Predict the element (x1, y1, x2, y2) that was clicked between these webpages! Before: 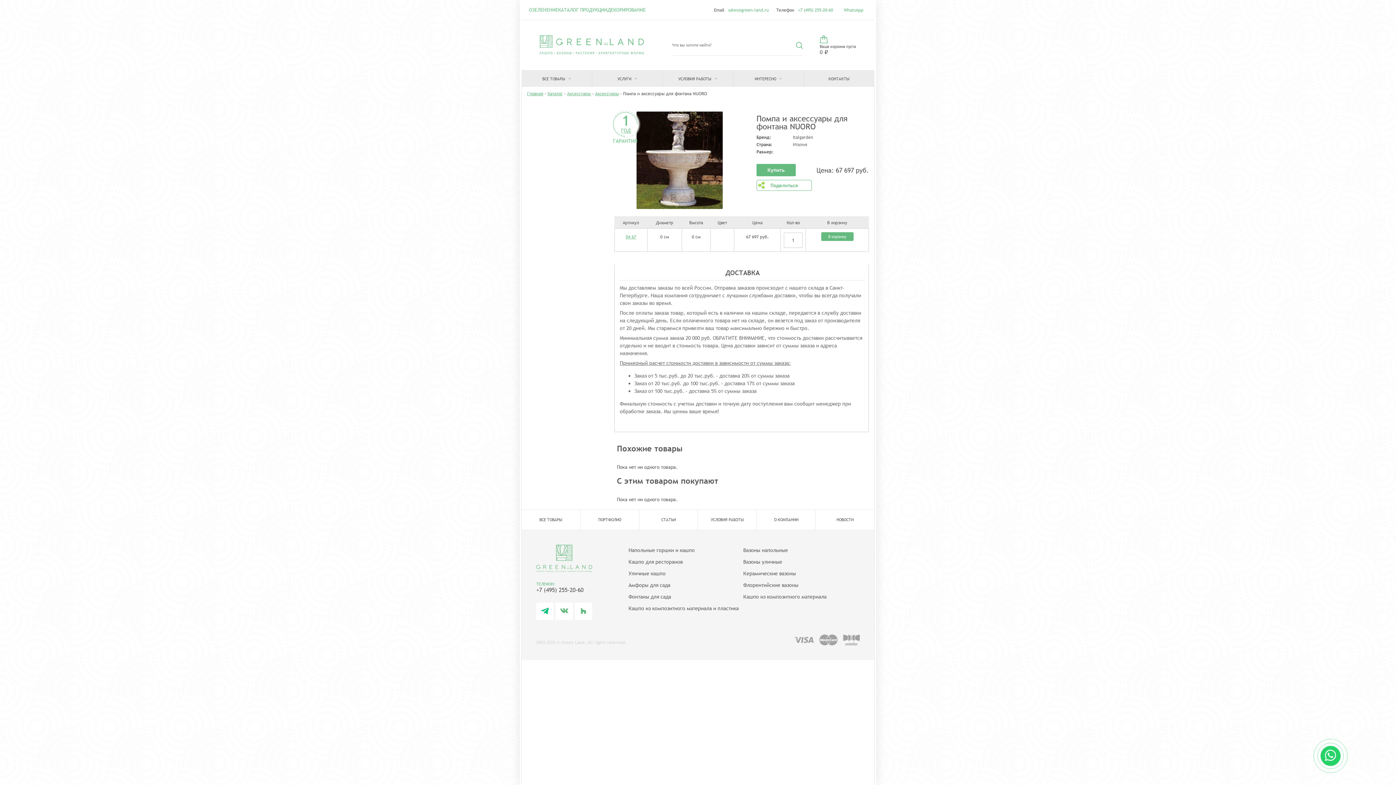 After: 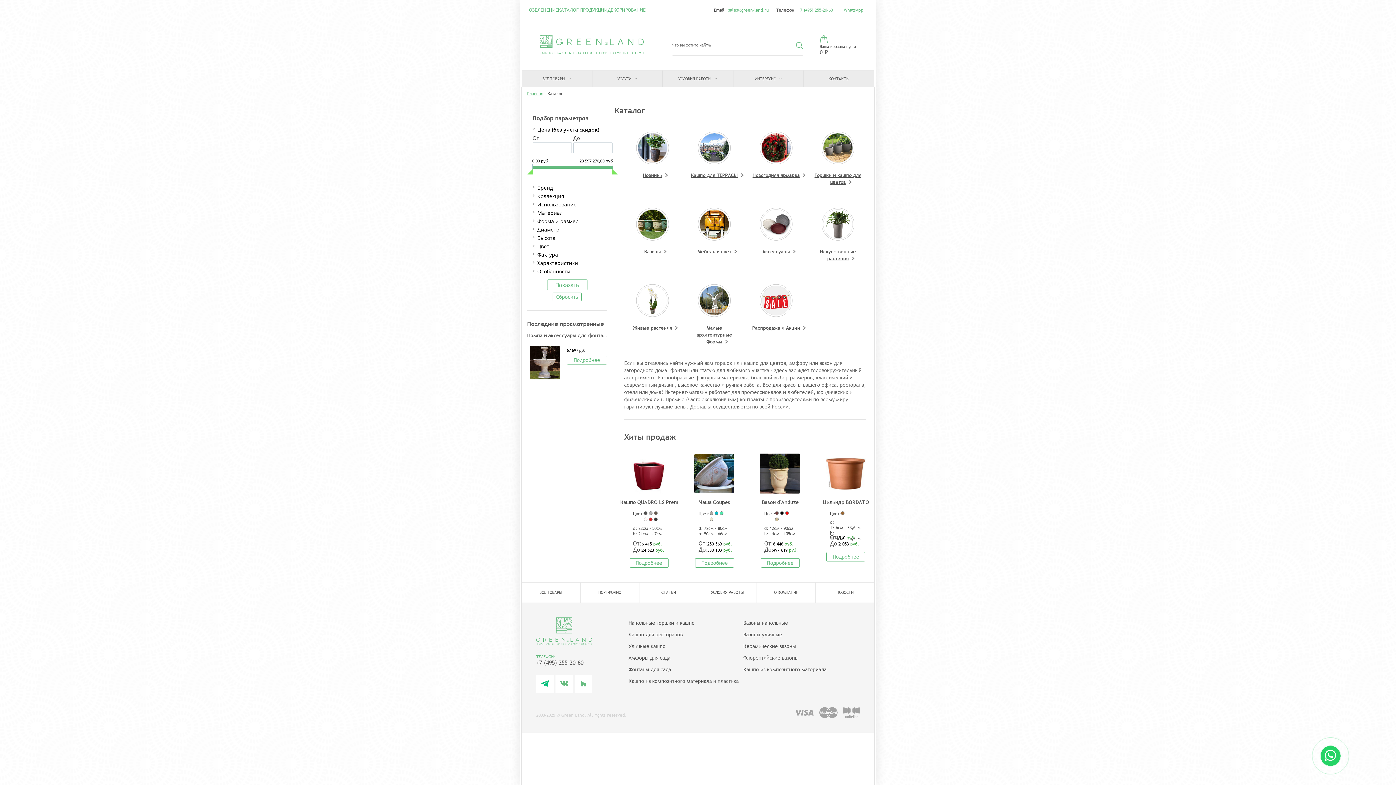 Action: label: КАТАЛОГ ПРОДУКЦИИ bbox: (558, 7, 607, 12)